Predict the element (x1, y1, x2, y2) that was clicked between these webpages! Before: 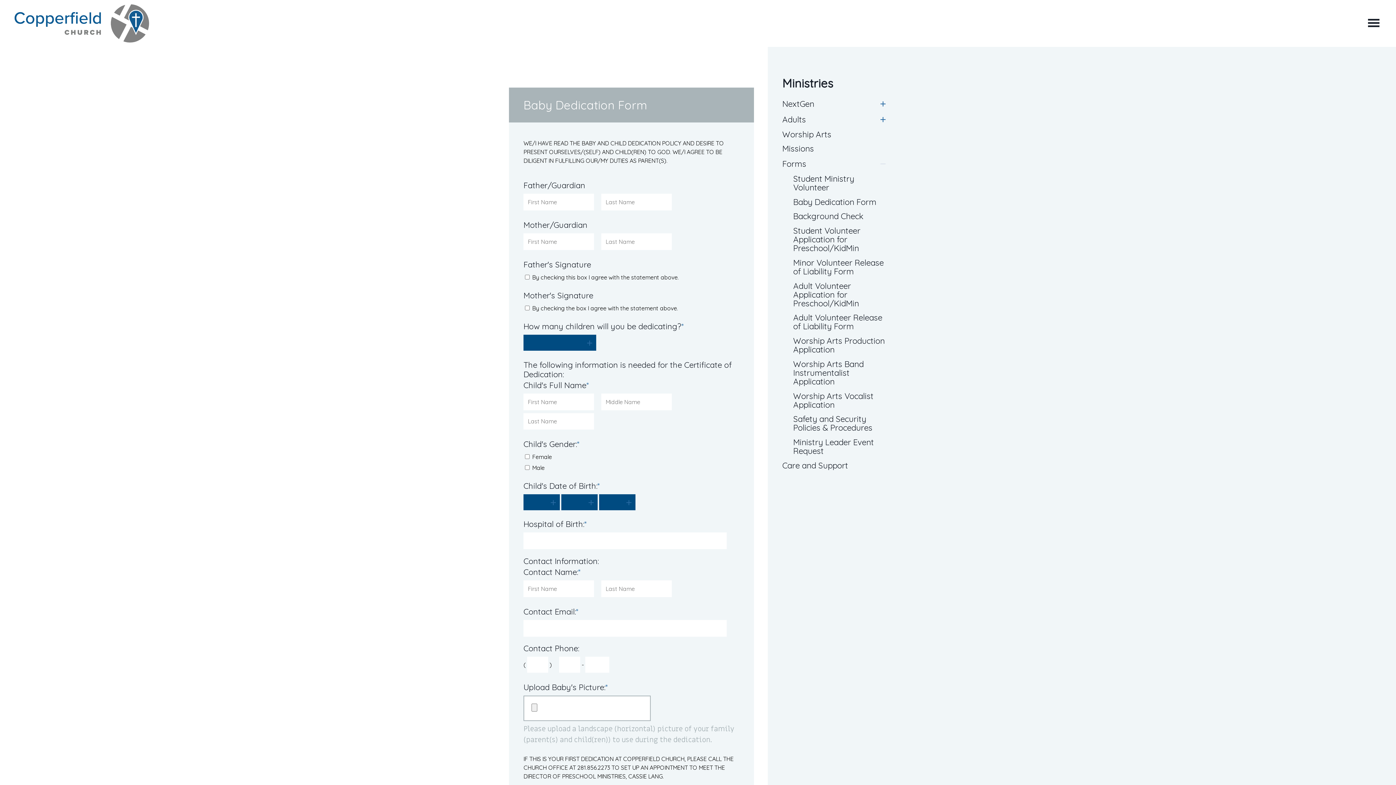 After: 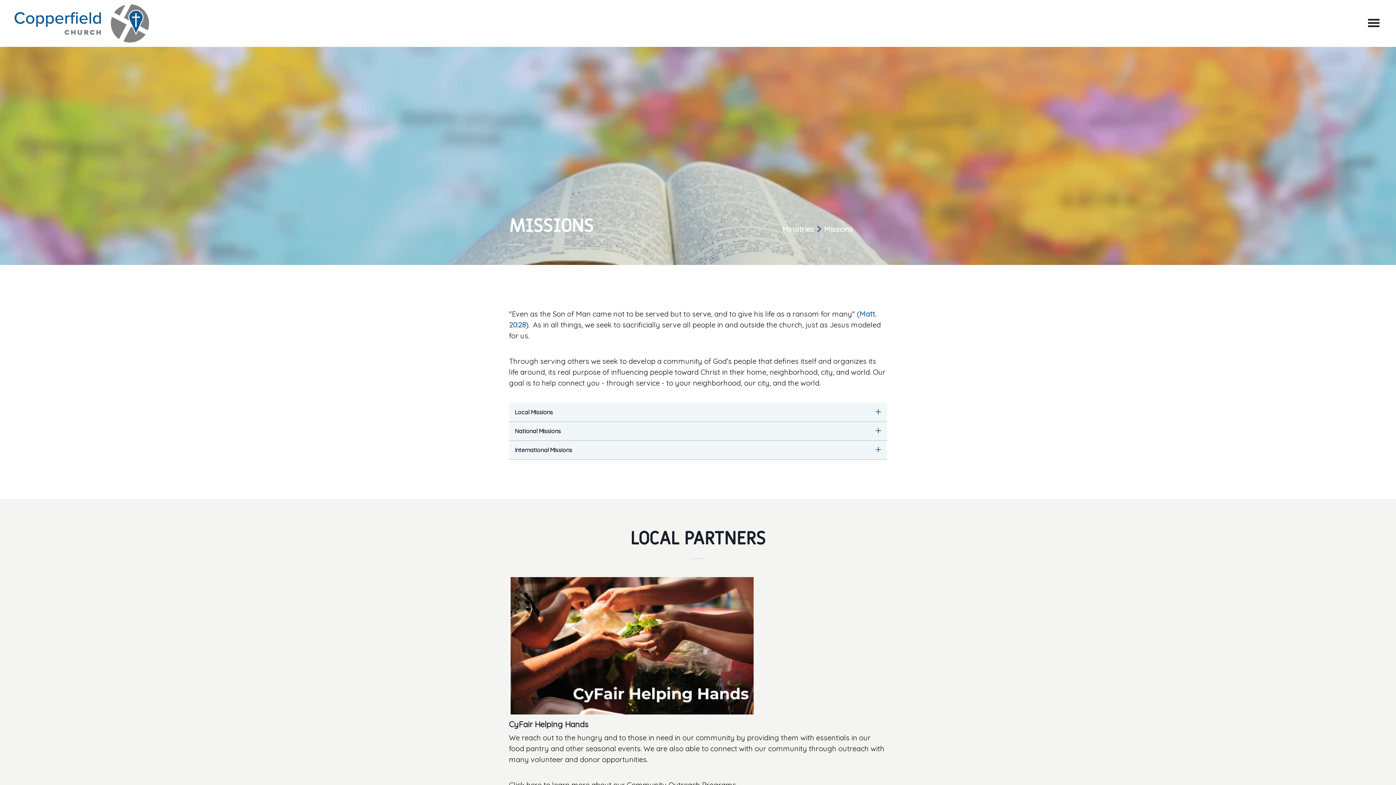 Action: bbox: (782, 141, 886, 156) label: Missions